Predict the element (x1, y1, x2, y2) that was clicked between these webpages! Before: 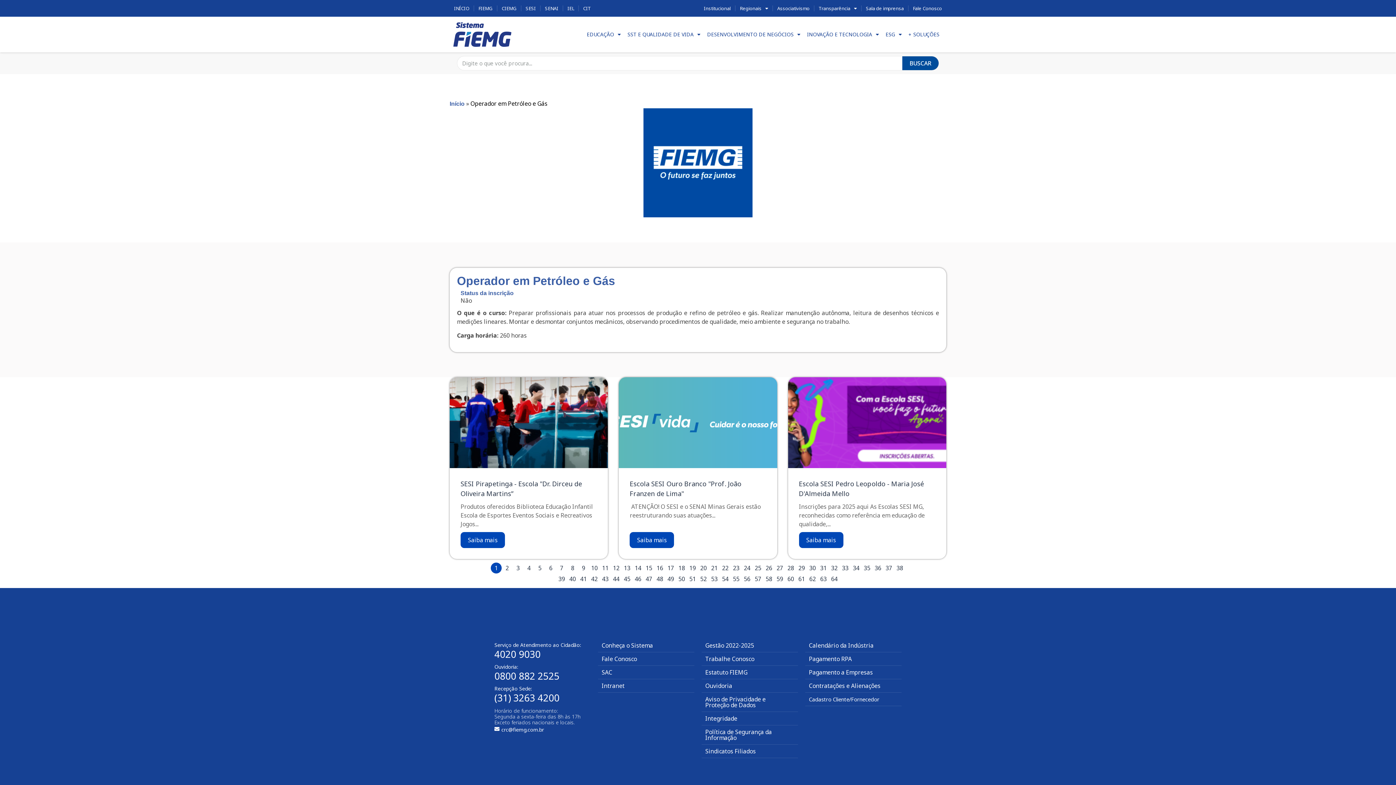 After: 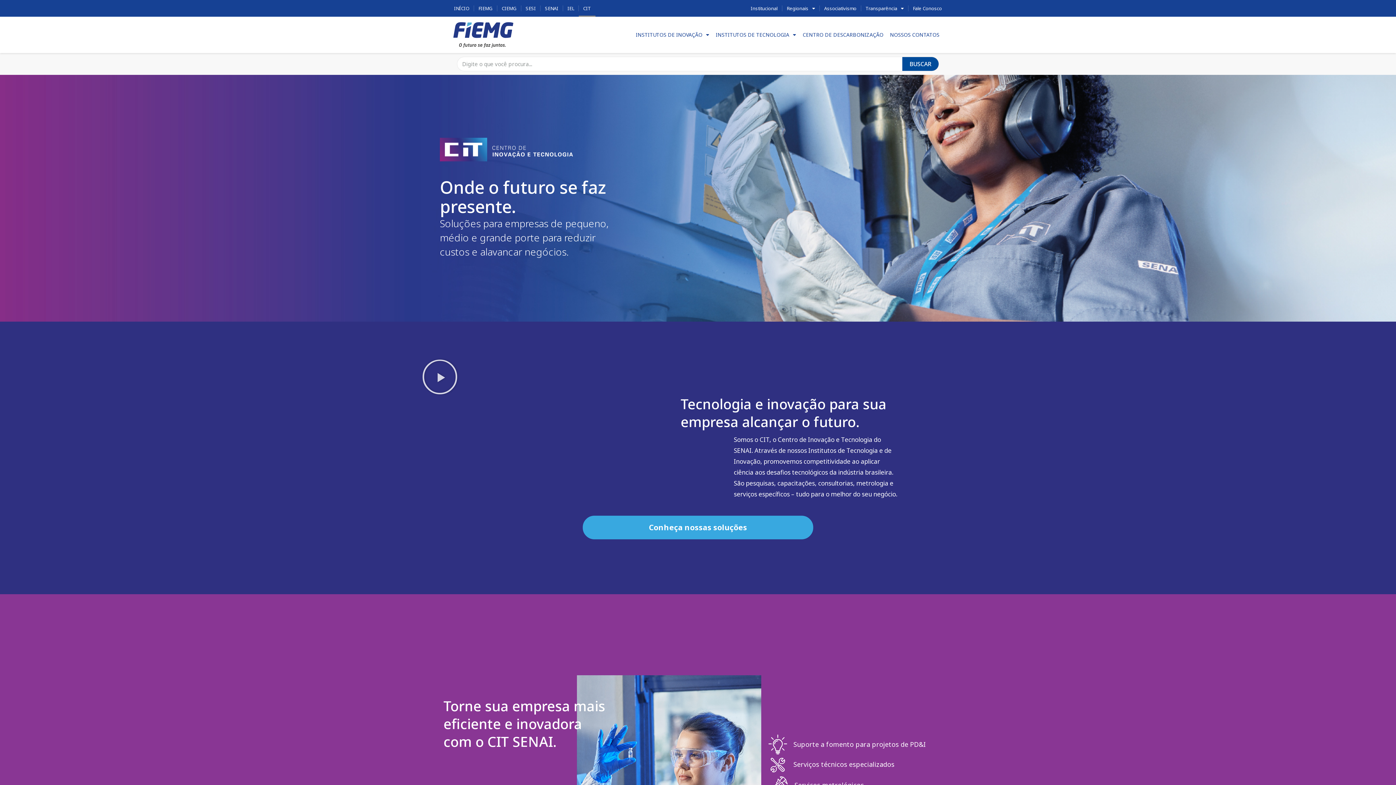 Action: label: CIT bbox: (578, 0, 595, 16)